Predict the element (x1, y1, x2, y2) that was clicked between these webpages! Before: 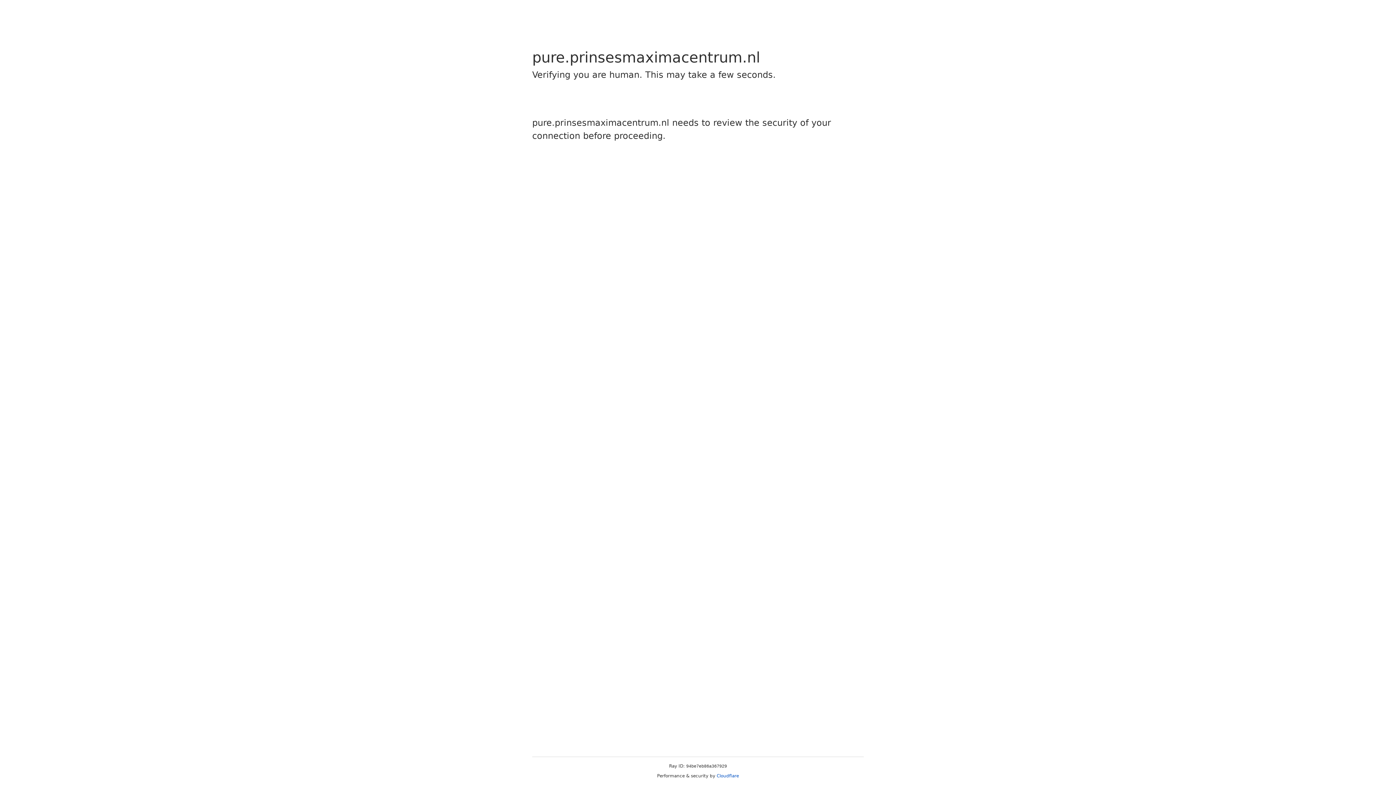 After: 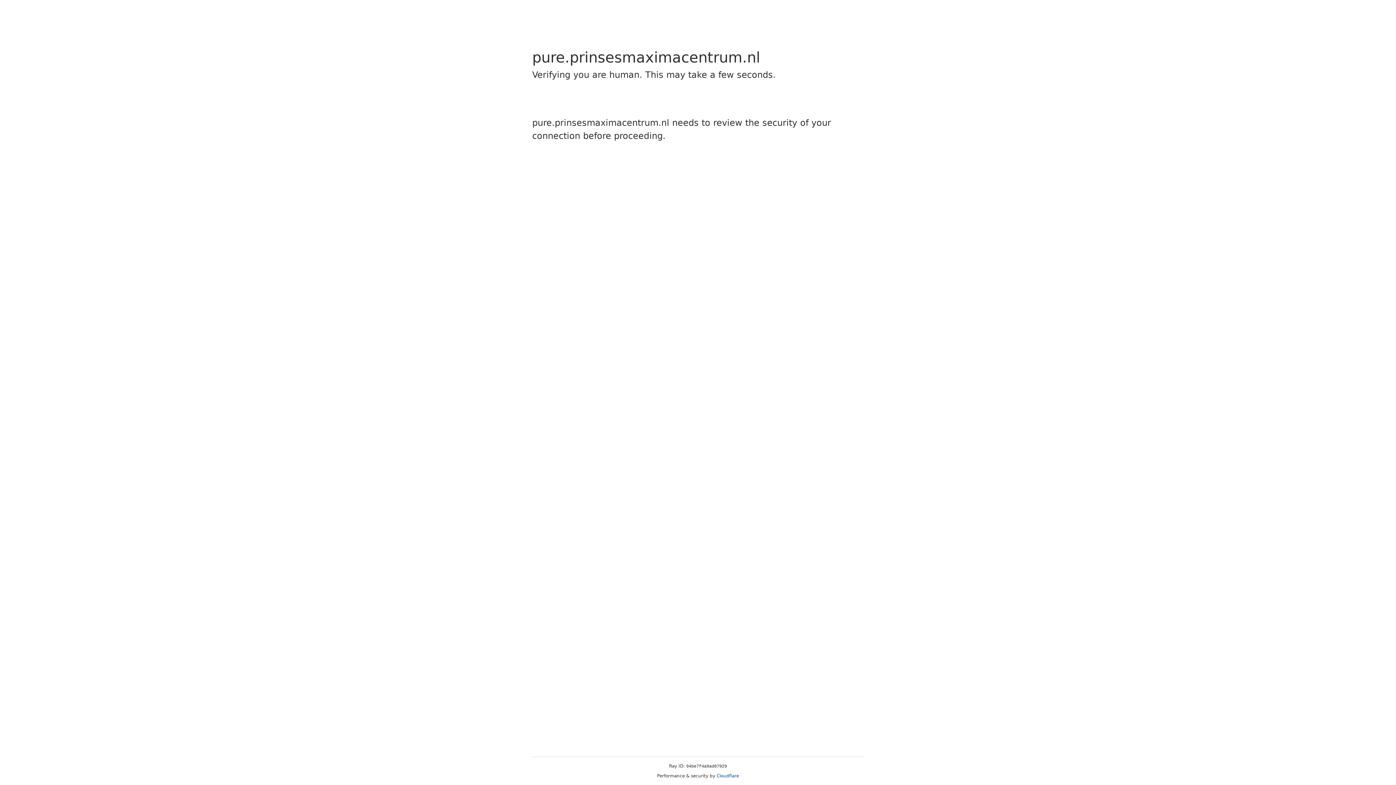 Action: bbox: (716, 773, 739, 778) label: Cloudflare